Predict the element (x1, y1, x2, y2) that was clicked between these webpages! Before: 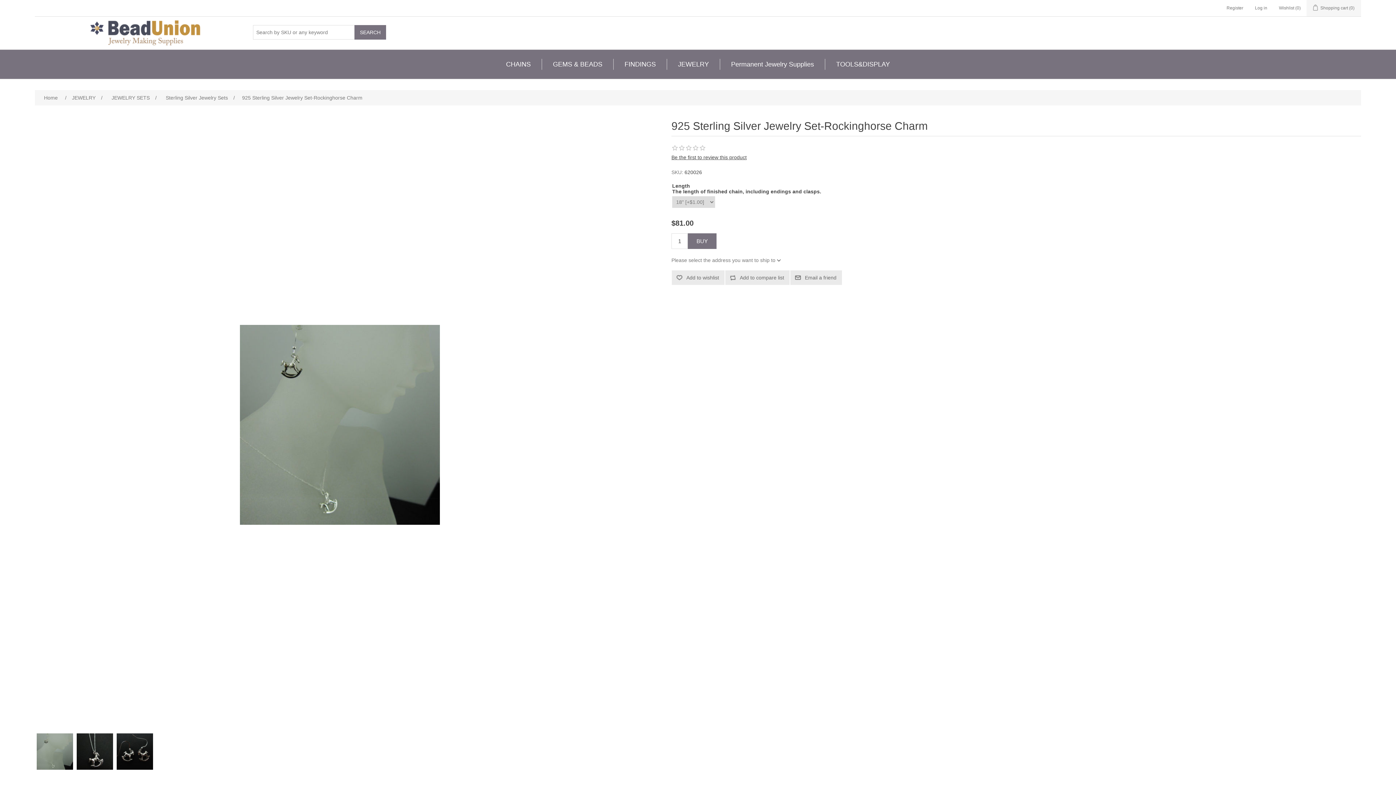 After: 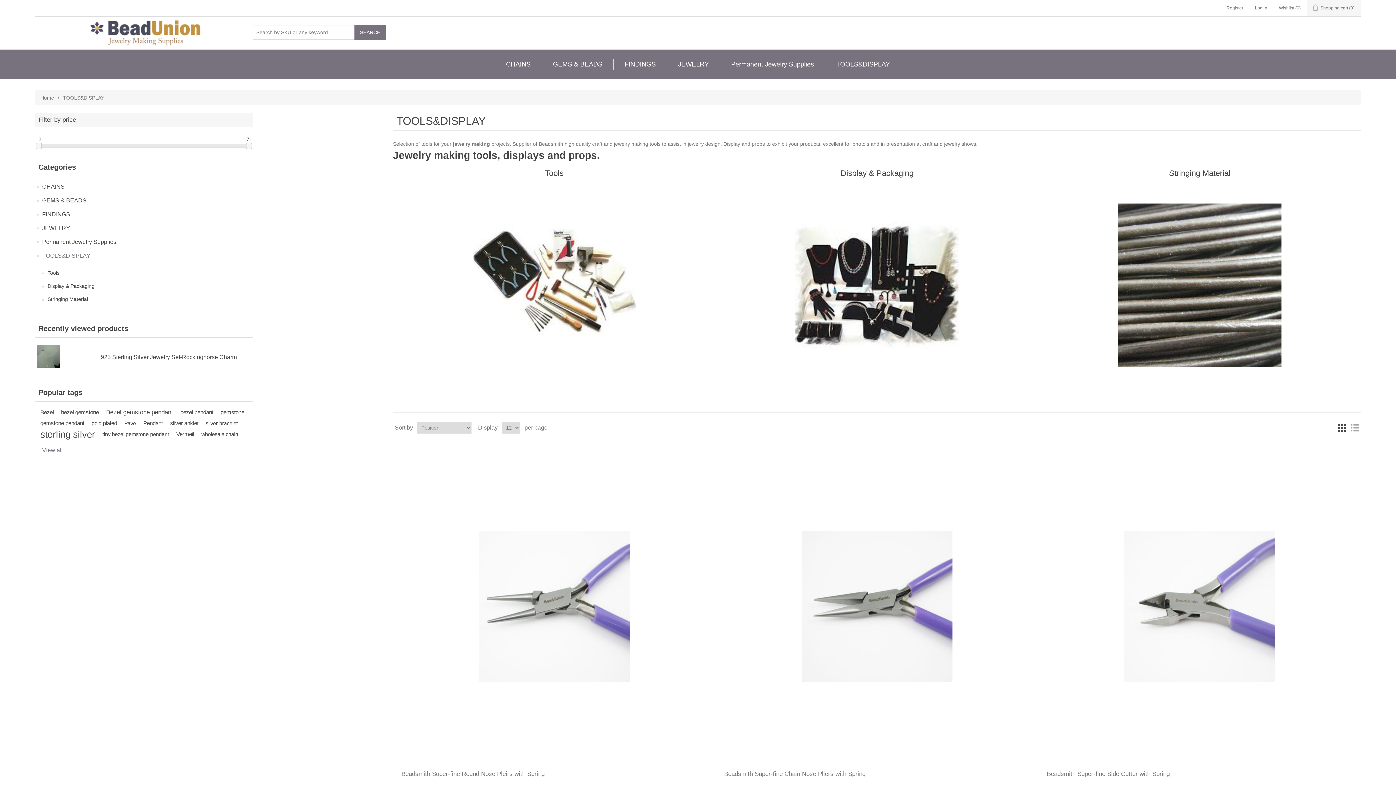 Action: bbox: (832, 58, 893, 69) label: TOOLS&DISPLAY